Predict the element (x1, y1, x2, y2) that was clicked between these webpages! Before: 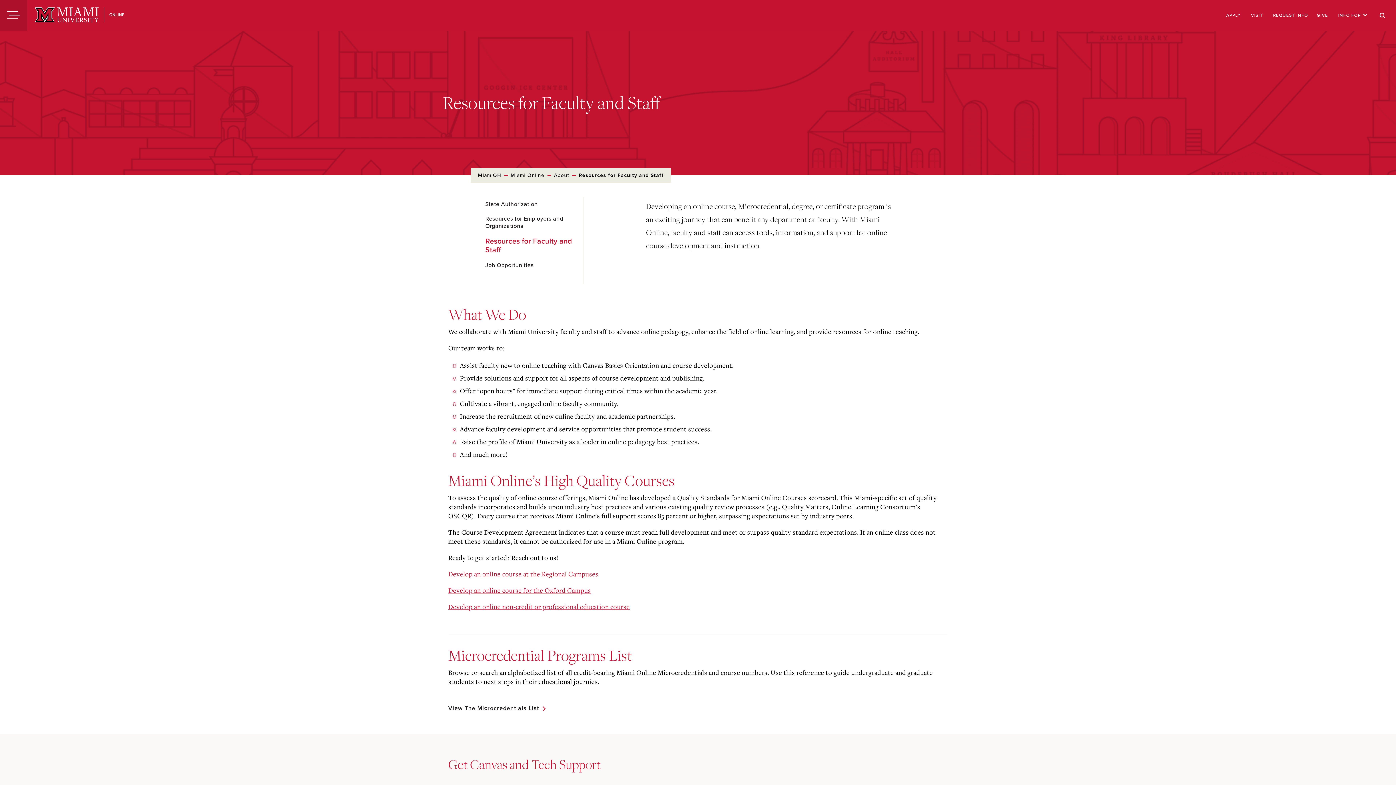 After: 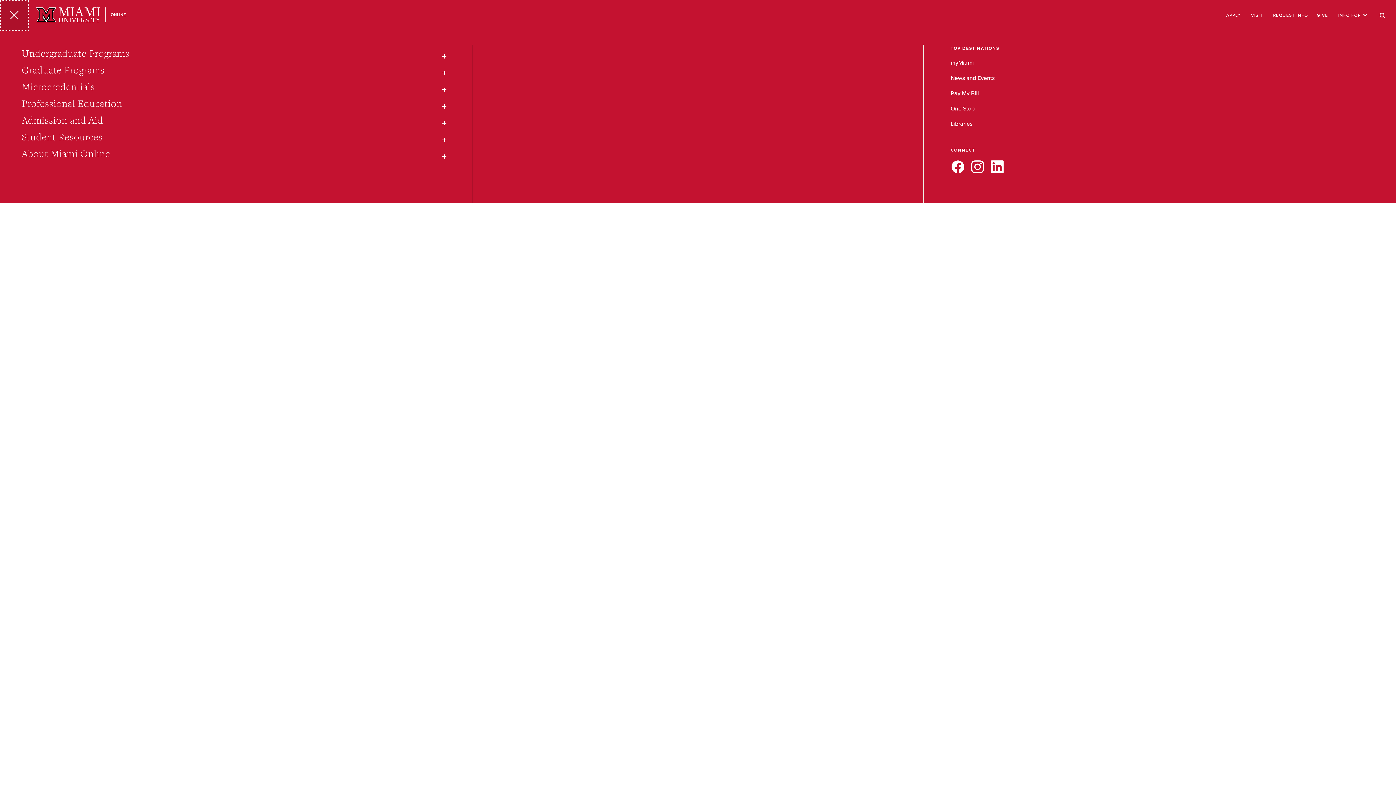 Action: label: Menu bbox: (0, 0, 27, 30)